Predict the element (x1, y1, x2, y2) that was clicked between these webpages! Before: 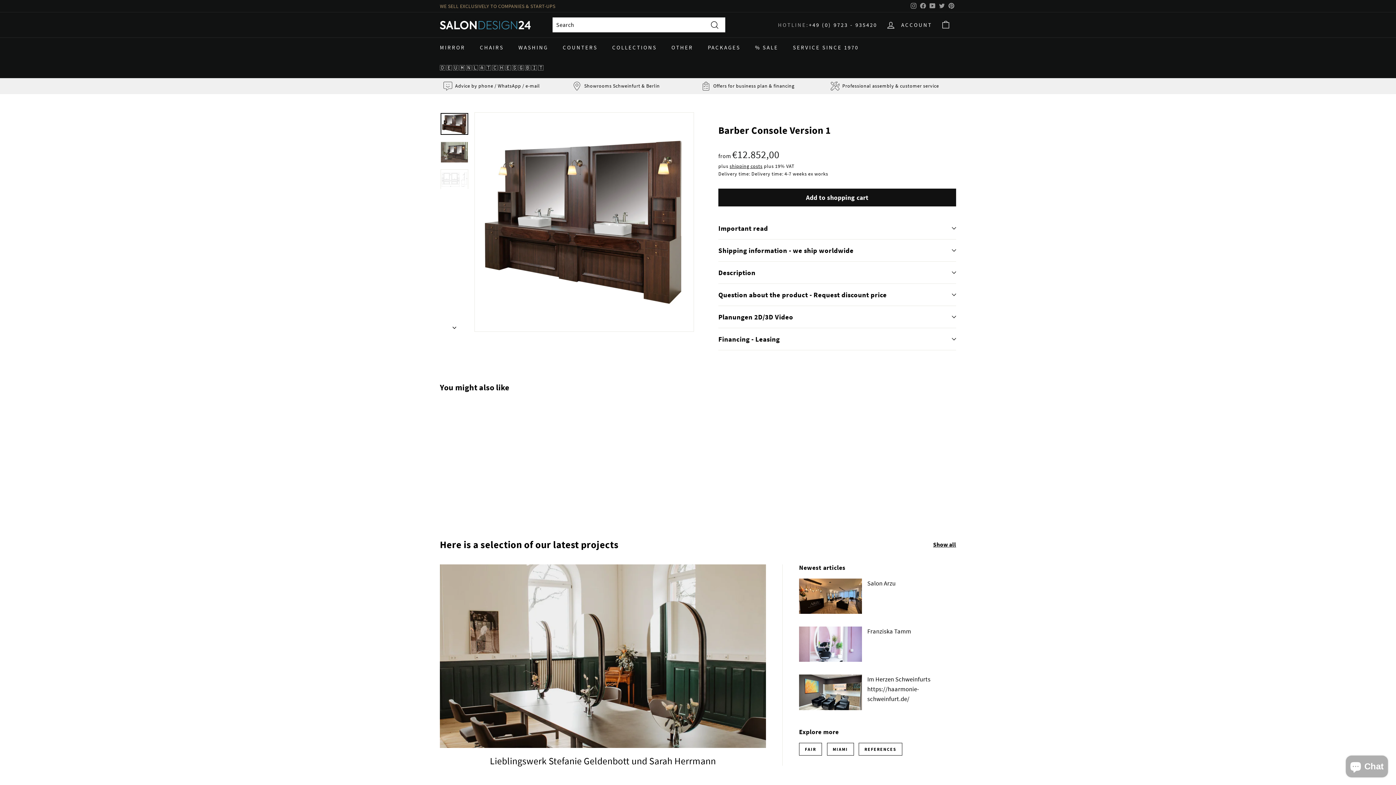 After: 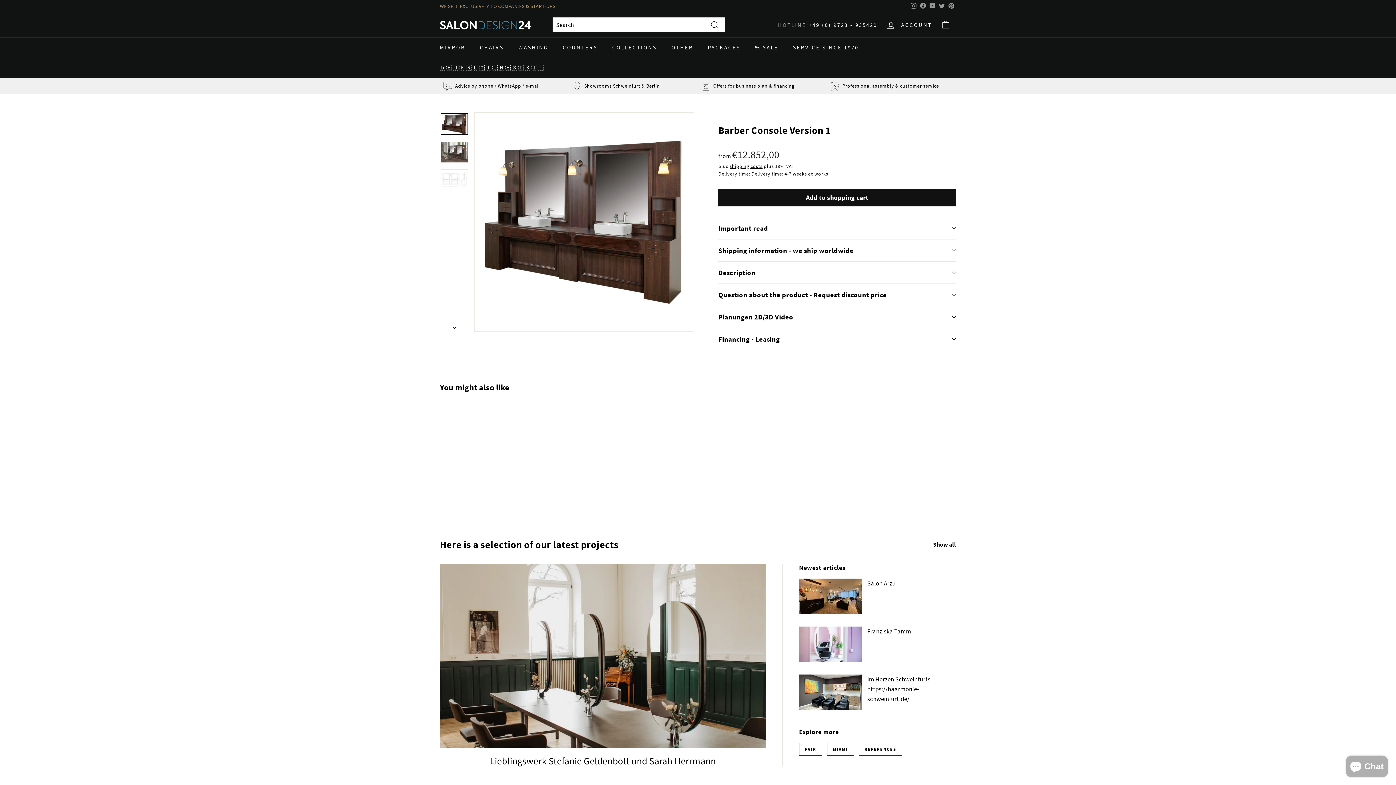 Action: bbox: (440, 406, 520, 514) label: Barber Console Version 1
from €12.852,00
€12.852,00